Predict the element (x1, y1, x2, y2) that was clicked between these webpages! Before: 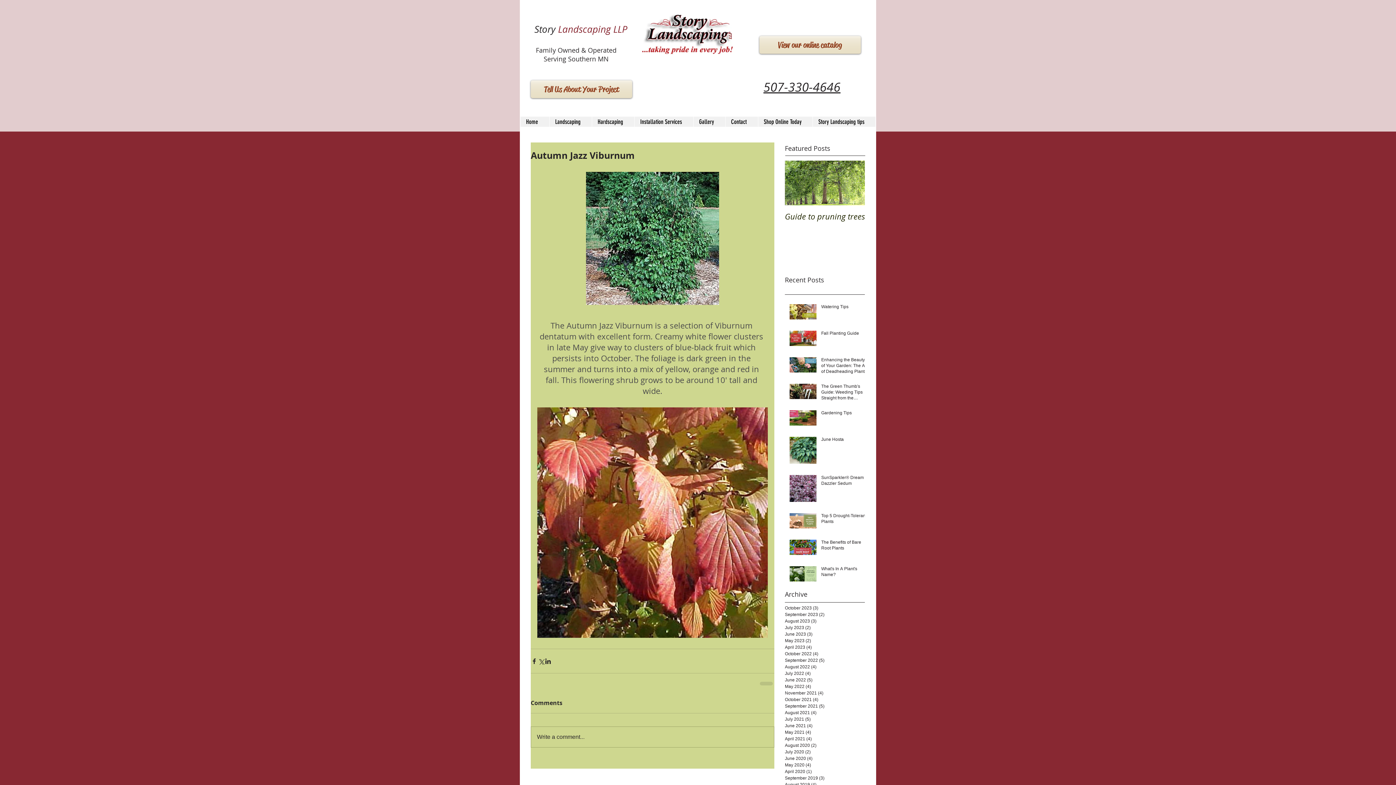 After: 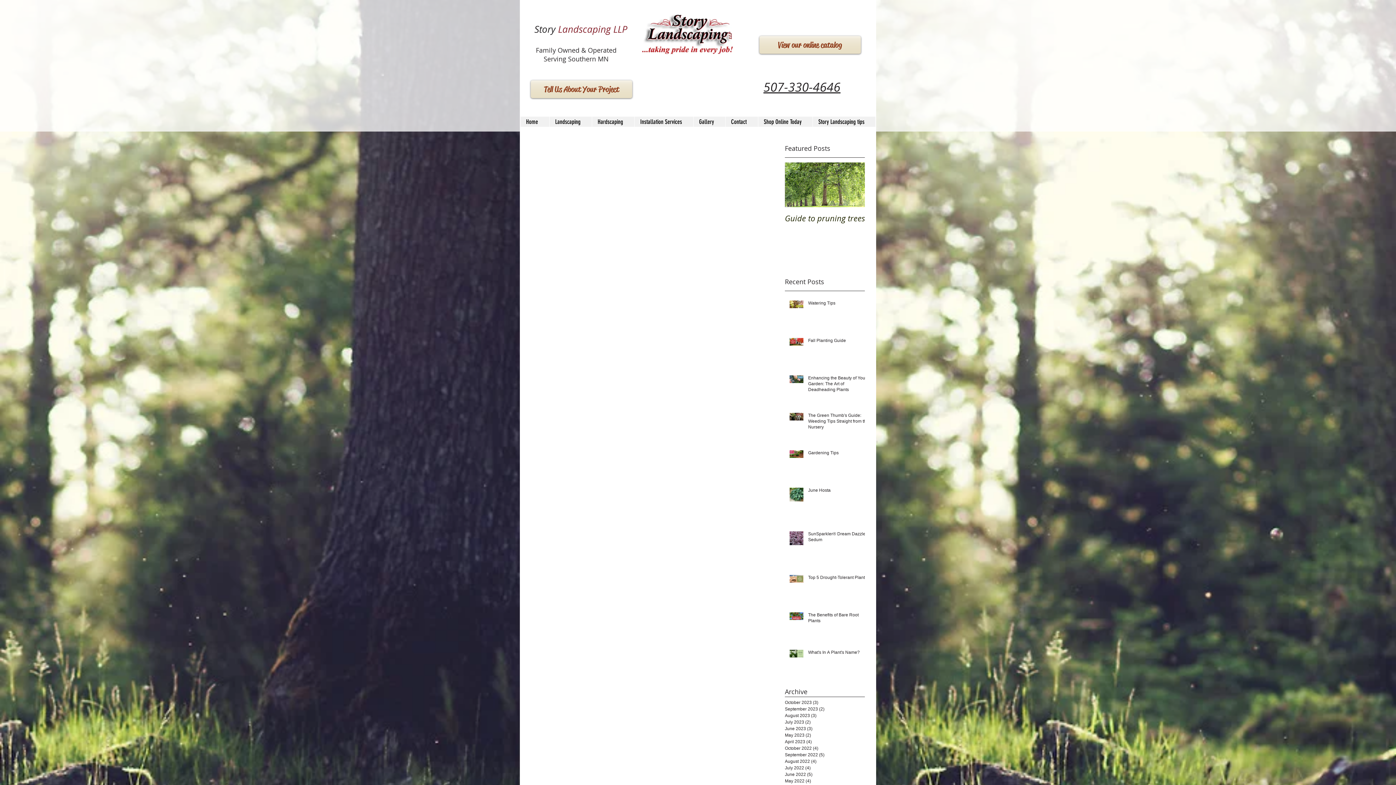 Action: bbox: (785, 677, 861, 683) label: June 2022 (5)
5 posts